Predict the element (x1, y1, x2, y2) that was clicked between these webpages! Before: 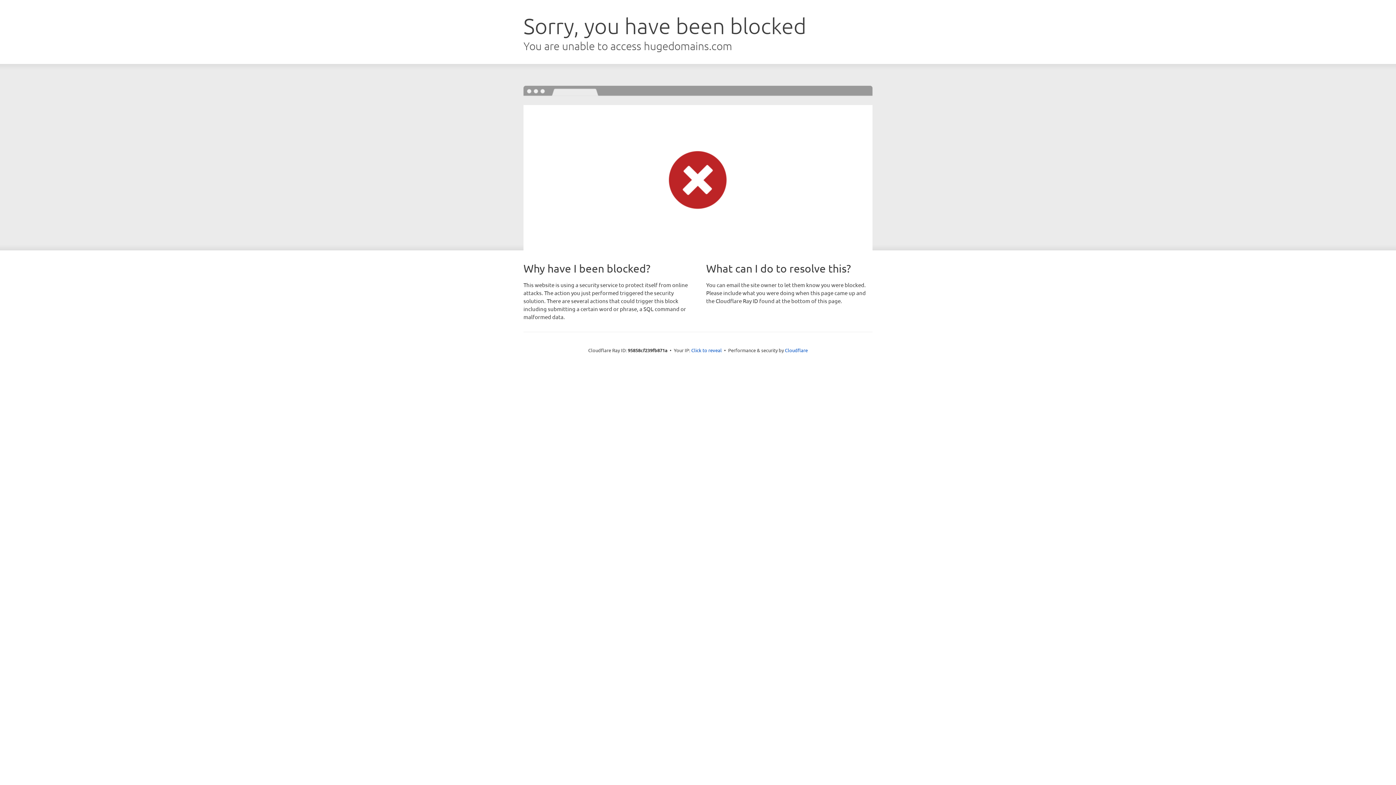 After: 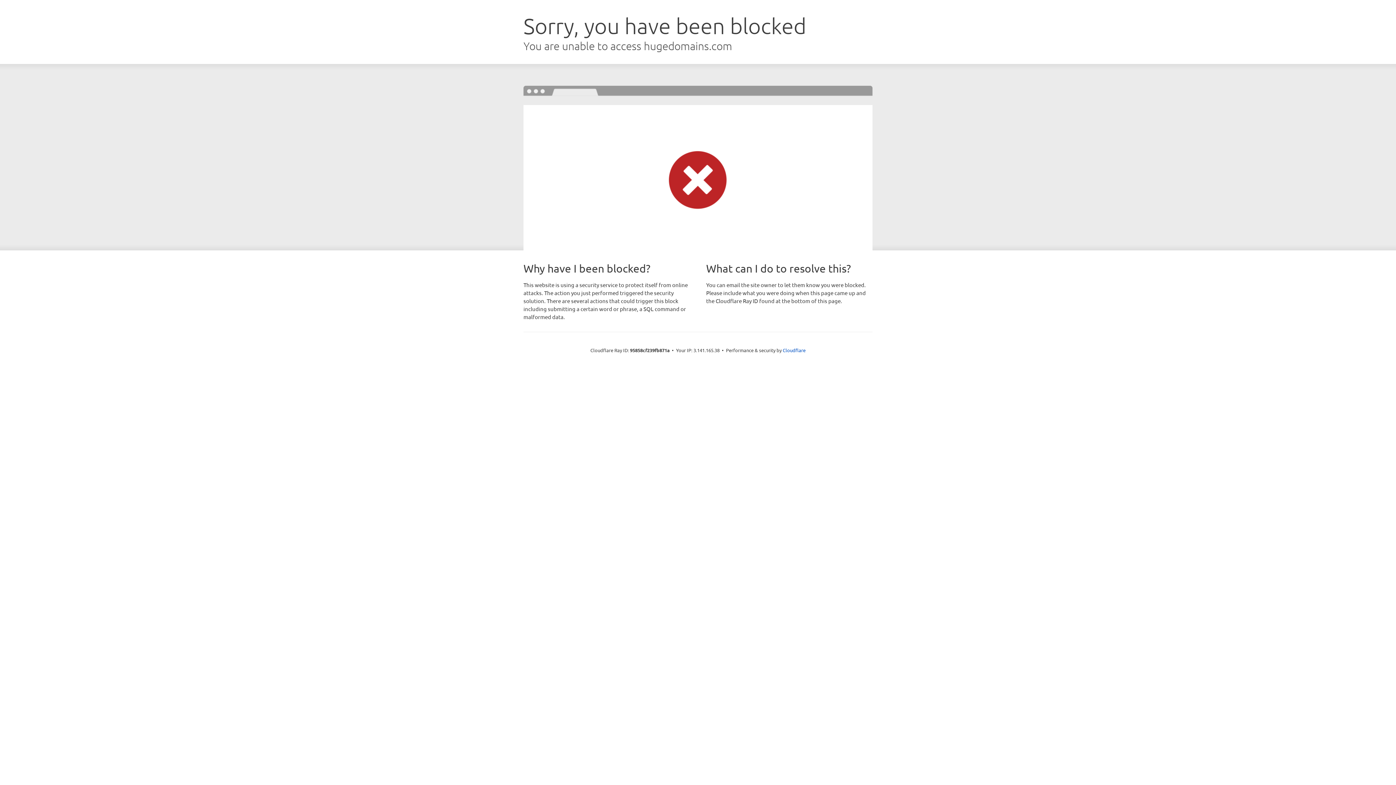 Action: label: Click to reveal bbox: (691, 346, 722, 353)